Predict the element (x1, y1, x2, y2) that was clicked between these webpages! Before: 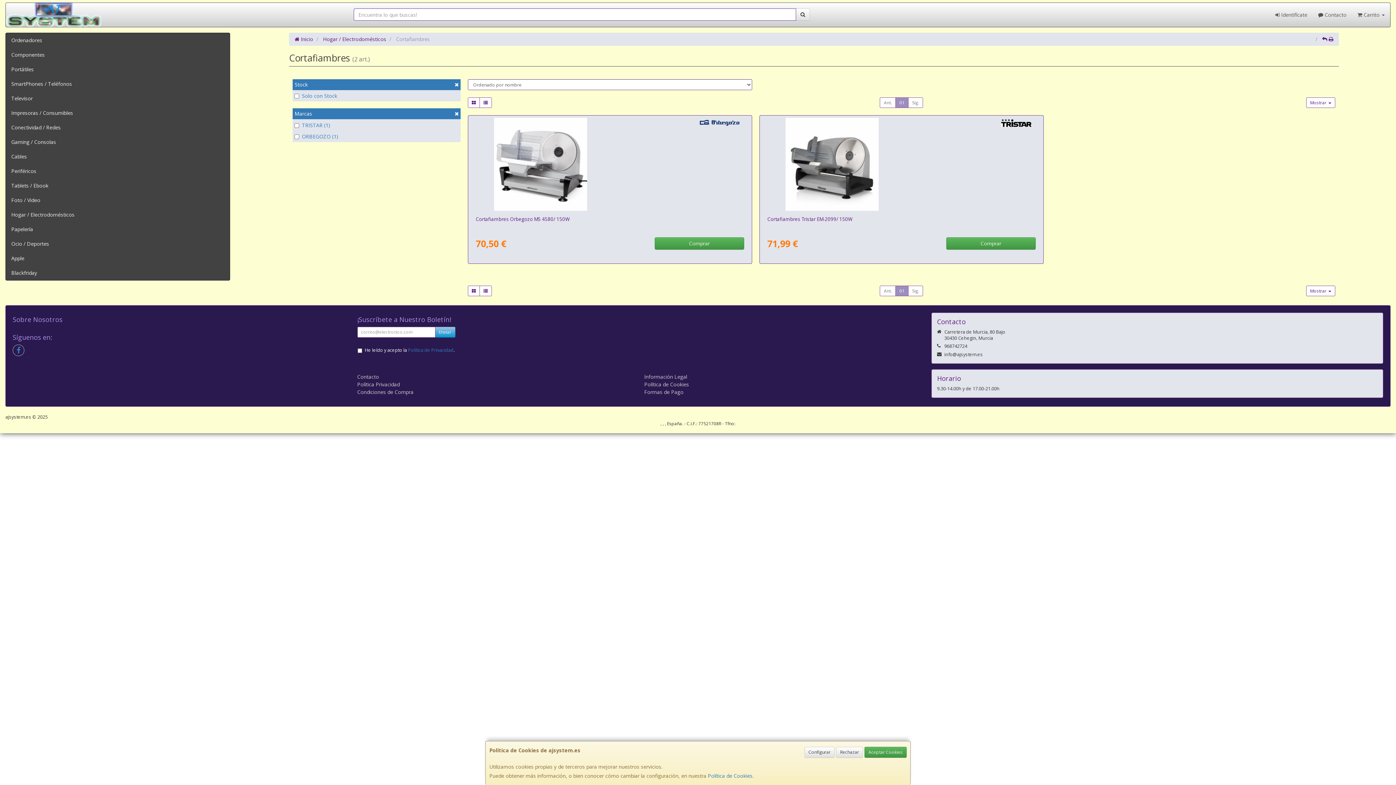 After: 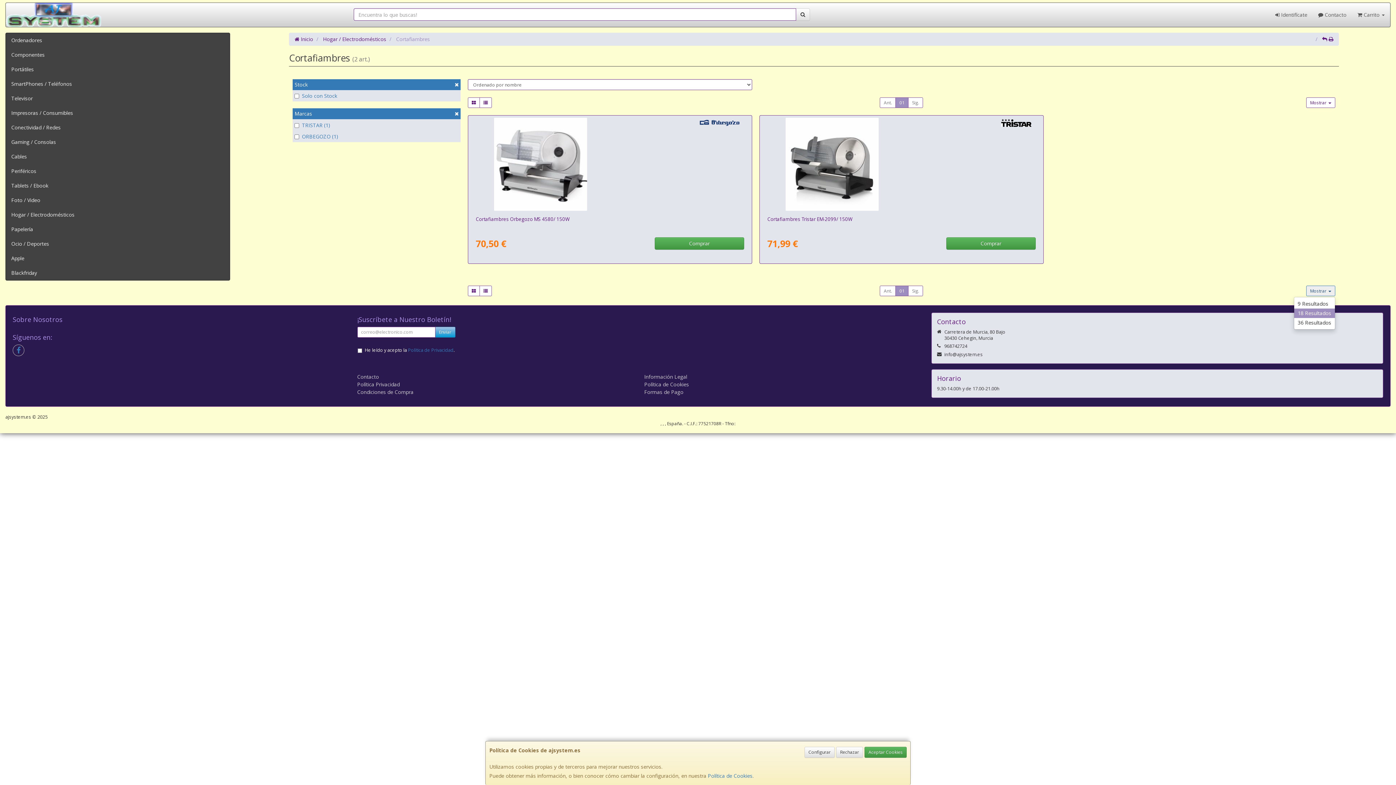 Action: label: Mostrar  bbox: (1306, 285, 1335, 296)